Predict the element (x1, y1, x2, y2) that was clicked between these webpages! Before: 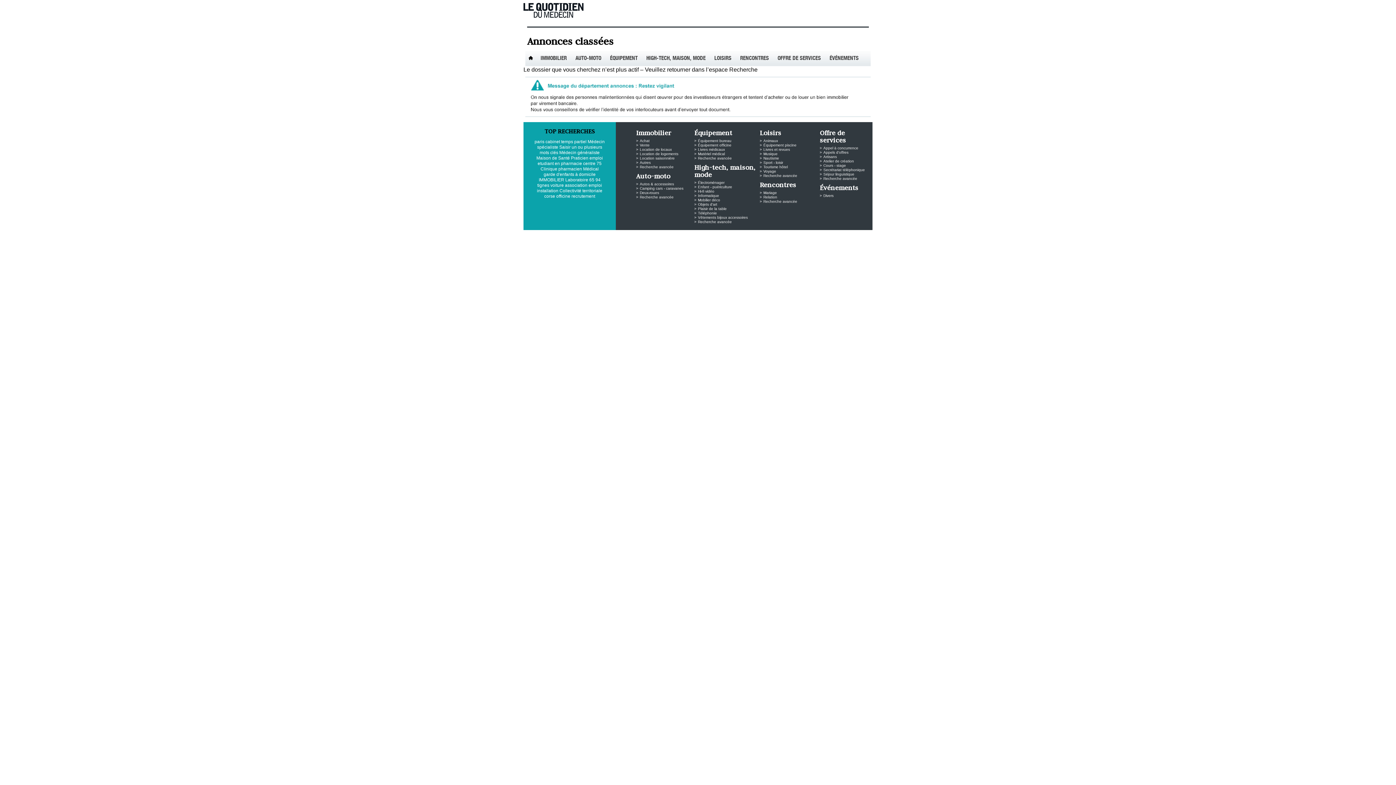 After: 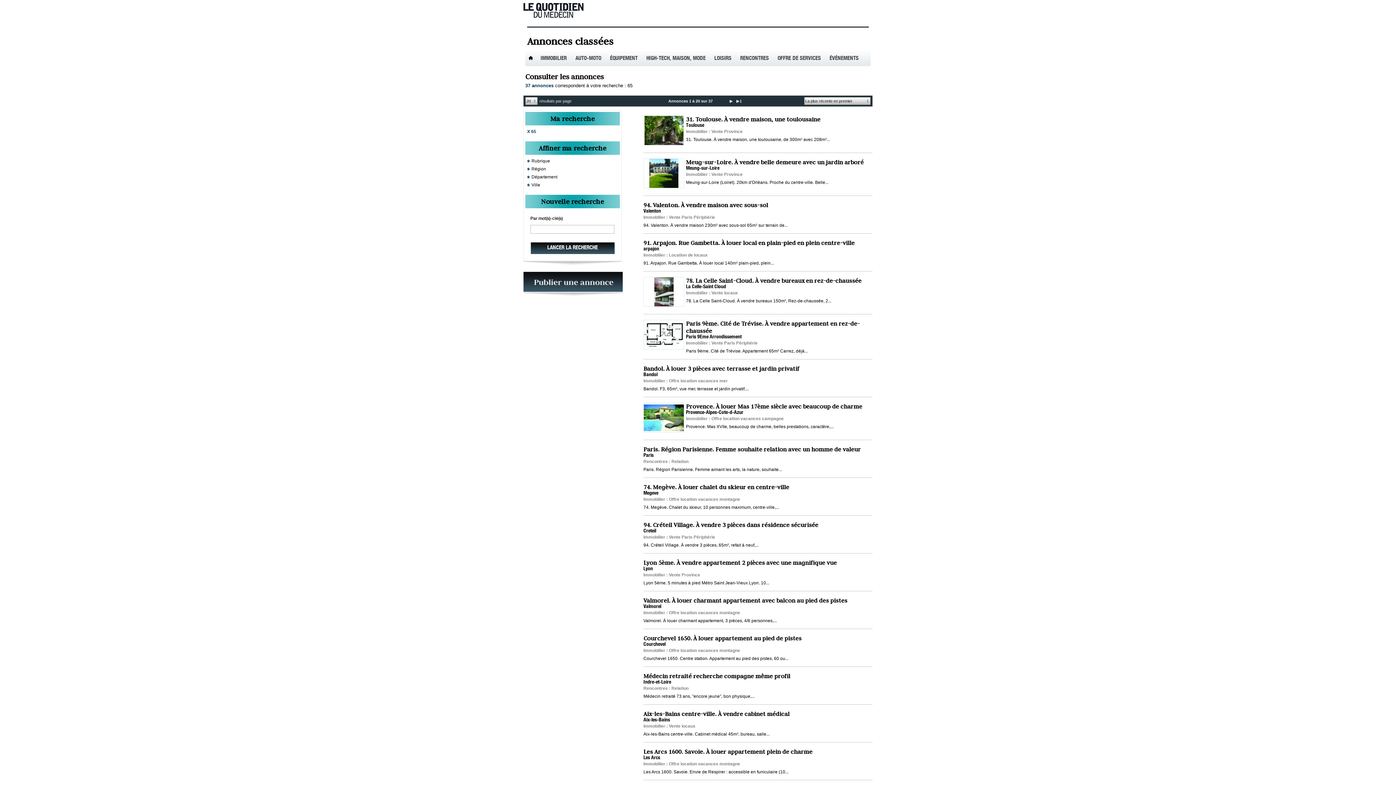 Action: label: 65 bbox: (589, 177, 594, 182)